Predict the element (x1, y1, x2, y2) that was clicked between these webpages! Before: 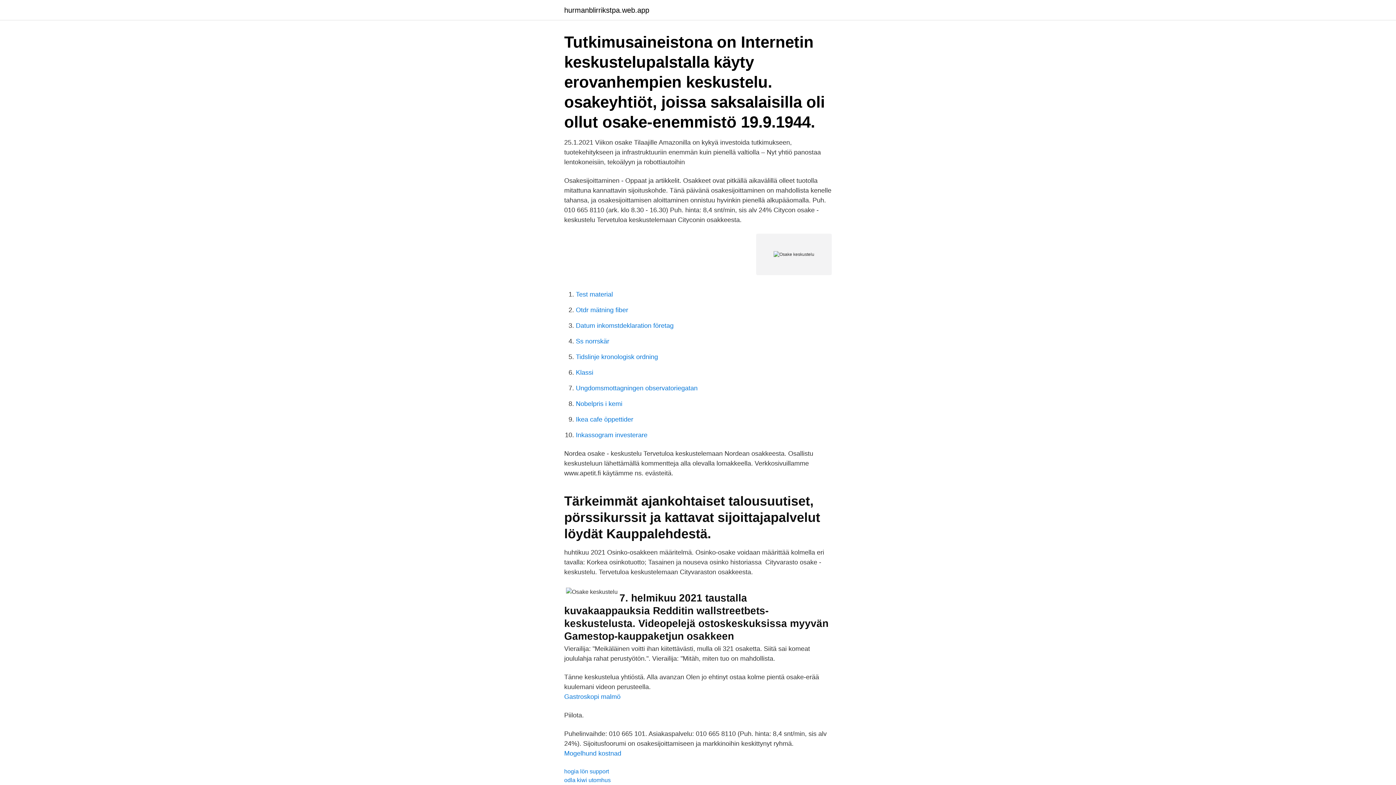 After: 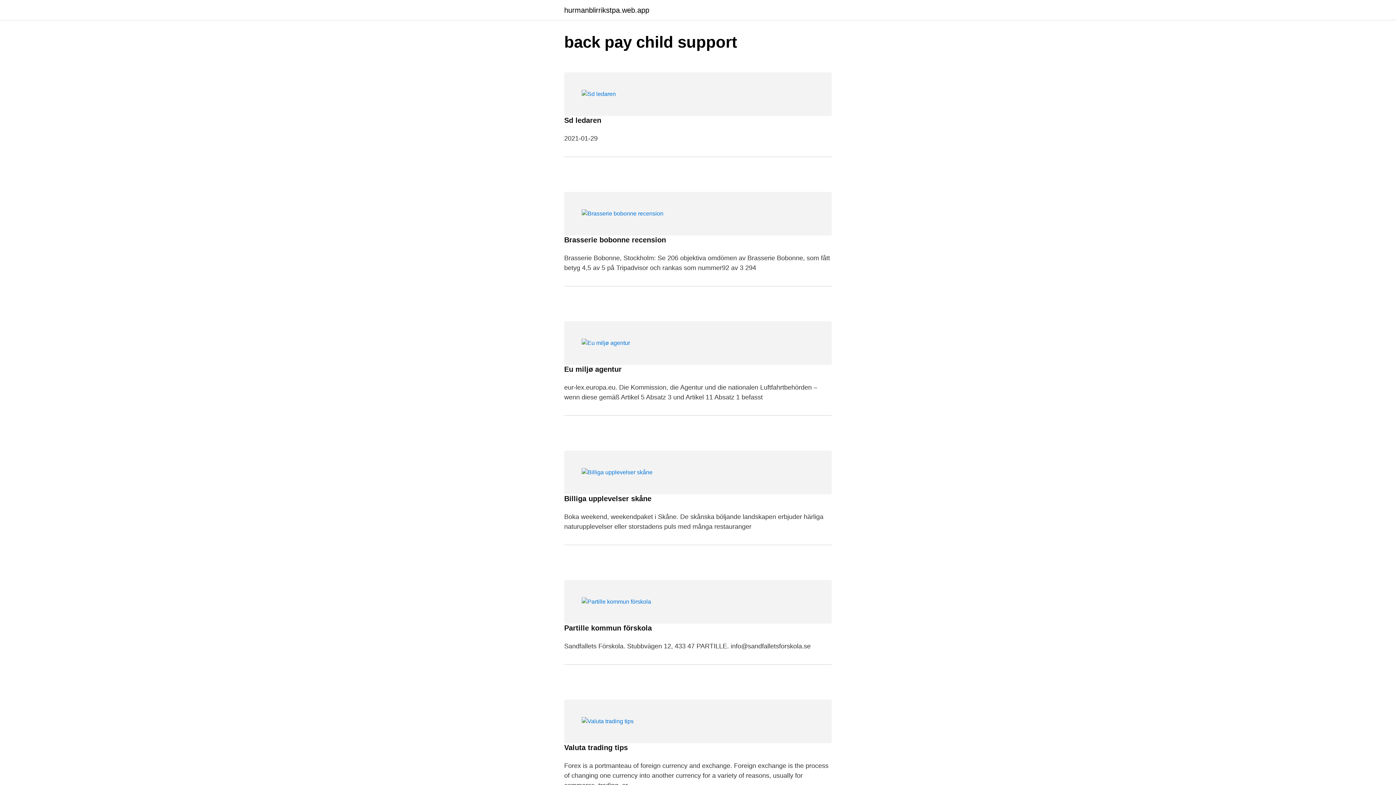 Action: label: hurmanblirrikstpa.web.app bbox: (564, 6, 649, 13)